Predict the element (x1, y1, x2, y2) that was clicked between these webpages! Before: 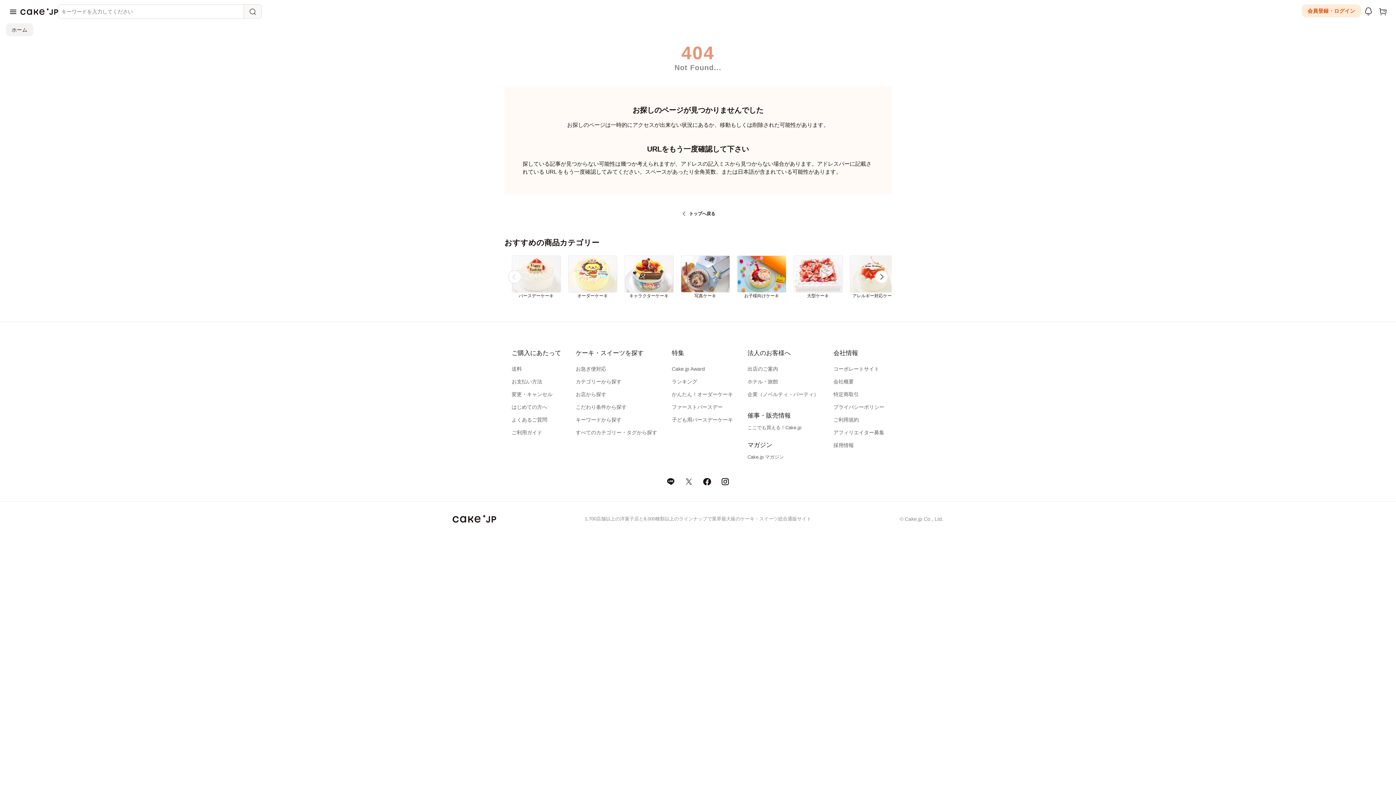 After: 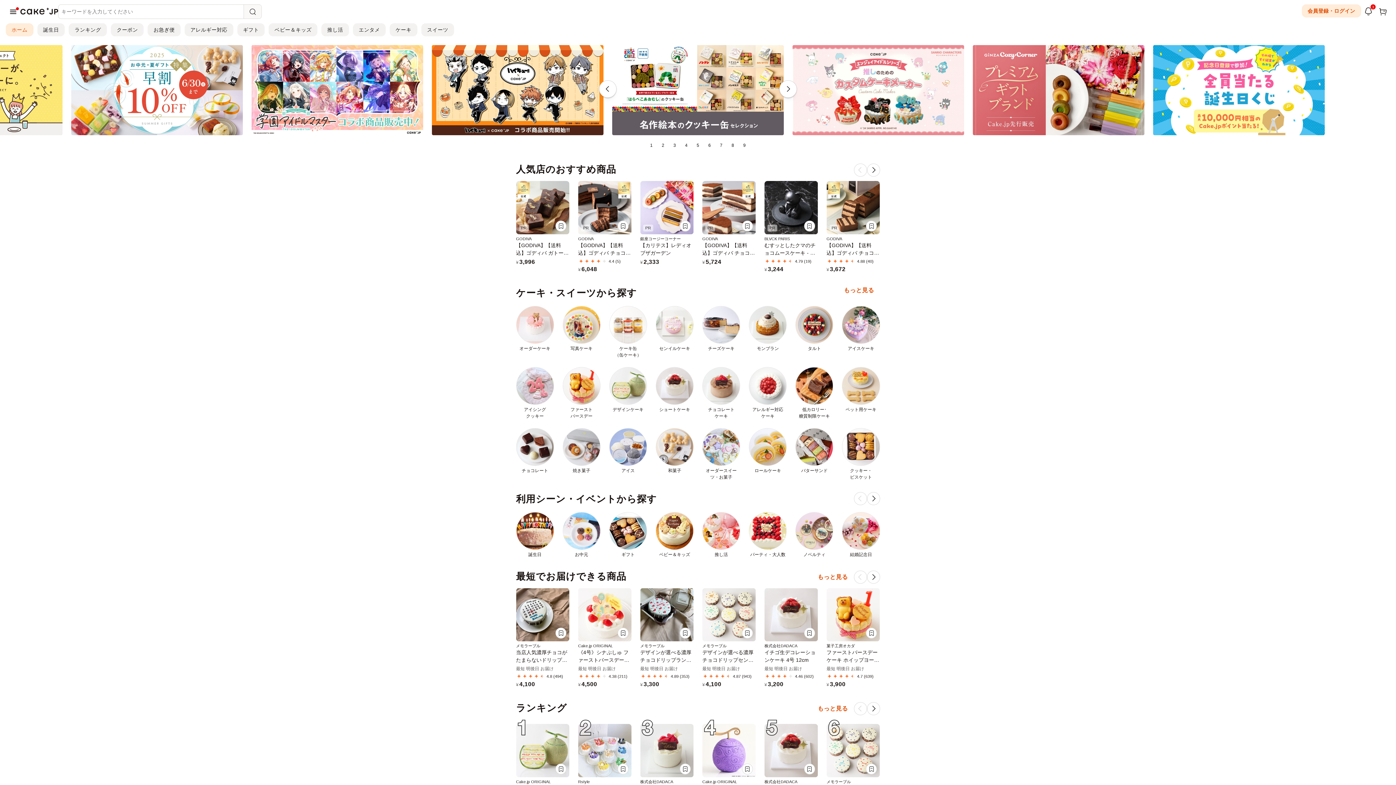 Action: label: トップへ戻る bbox: (658, 208, 738, 218)